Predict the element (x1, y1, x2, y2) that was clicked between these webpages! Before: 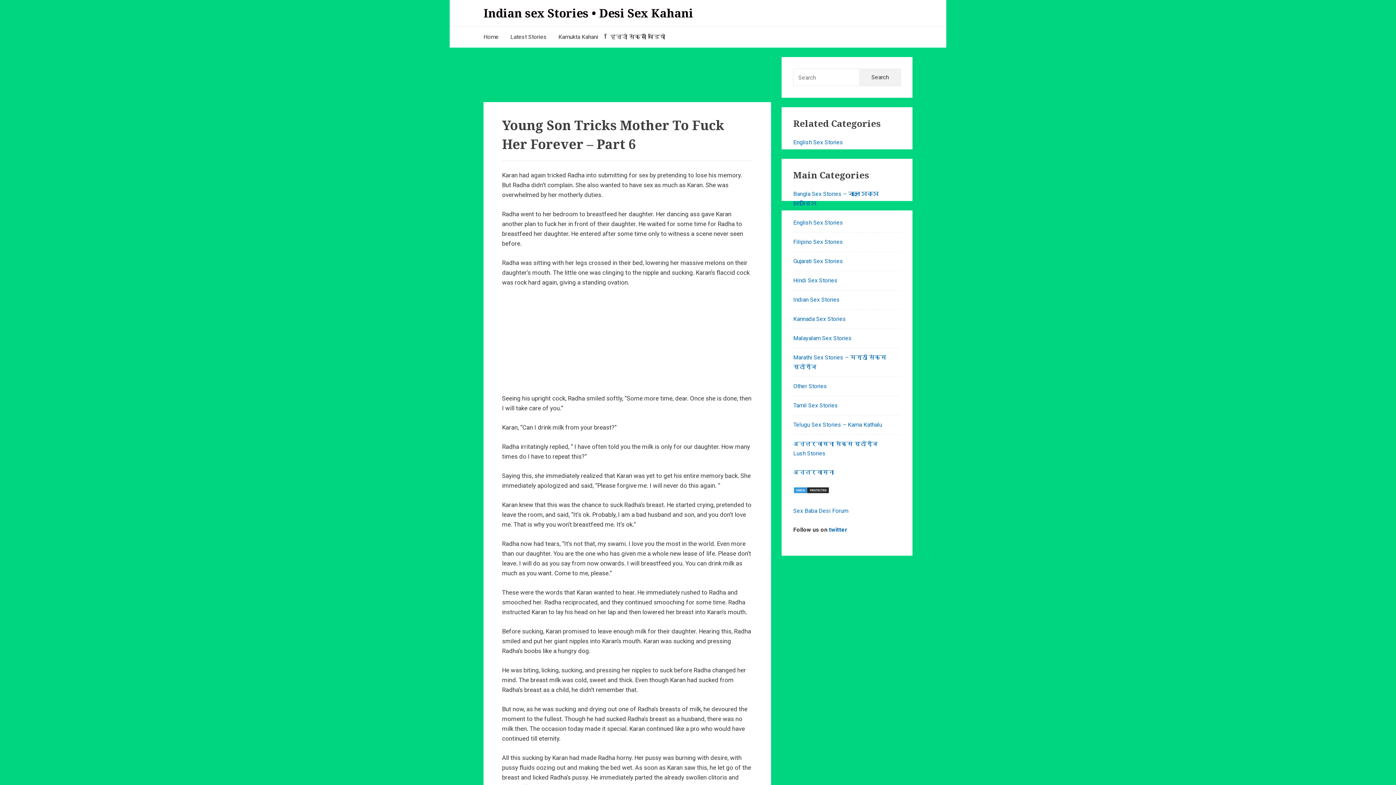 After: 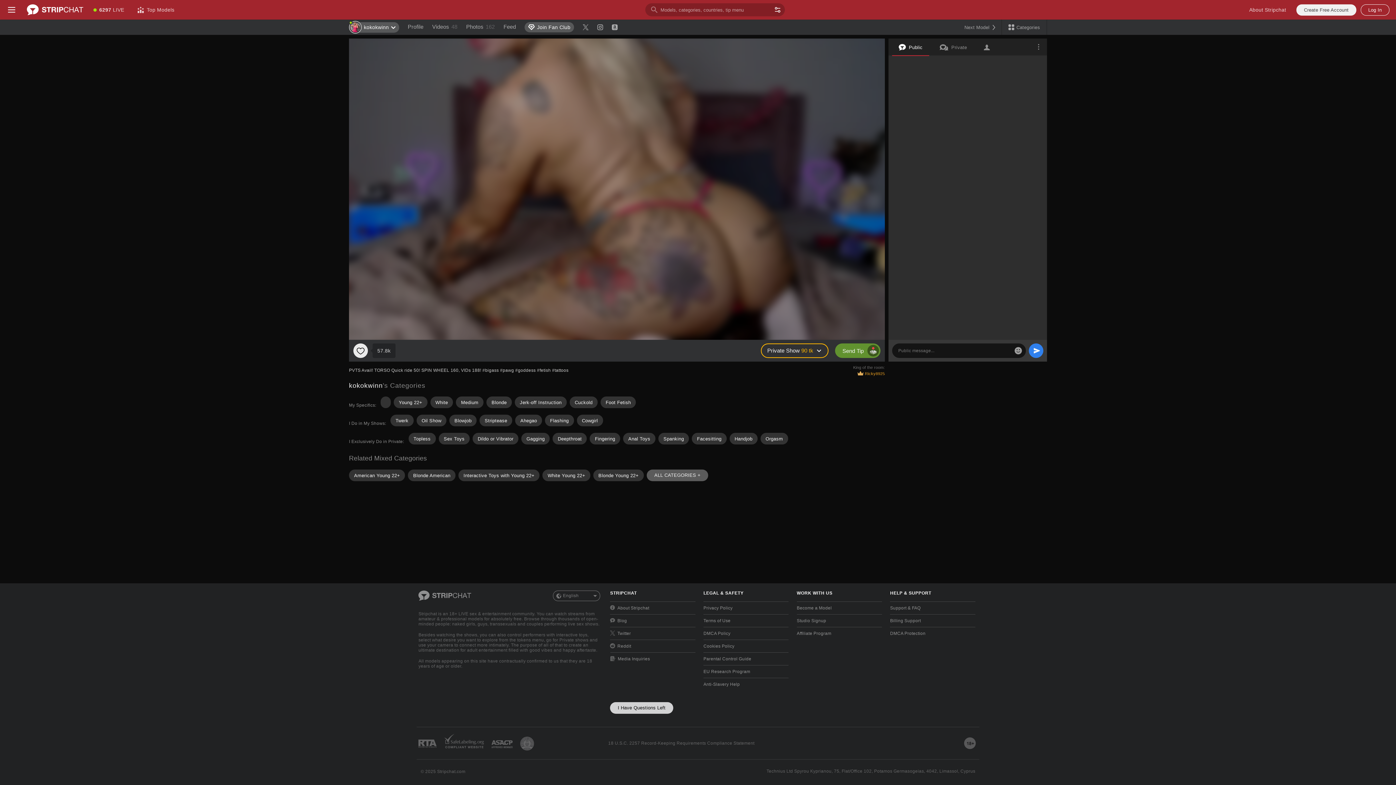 Action: bbox: (483, 5, 693, 20) label: Indian sex Stories • Desi Sex Kahani